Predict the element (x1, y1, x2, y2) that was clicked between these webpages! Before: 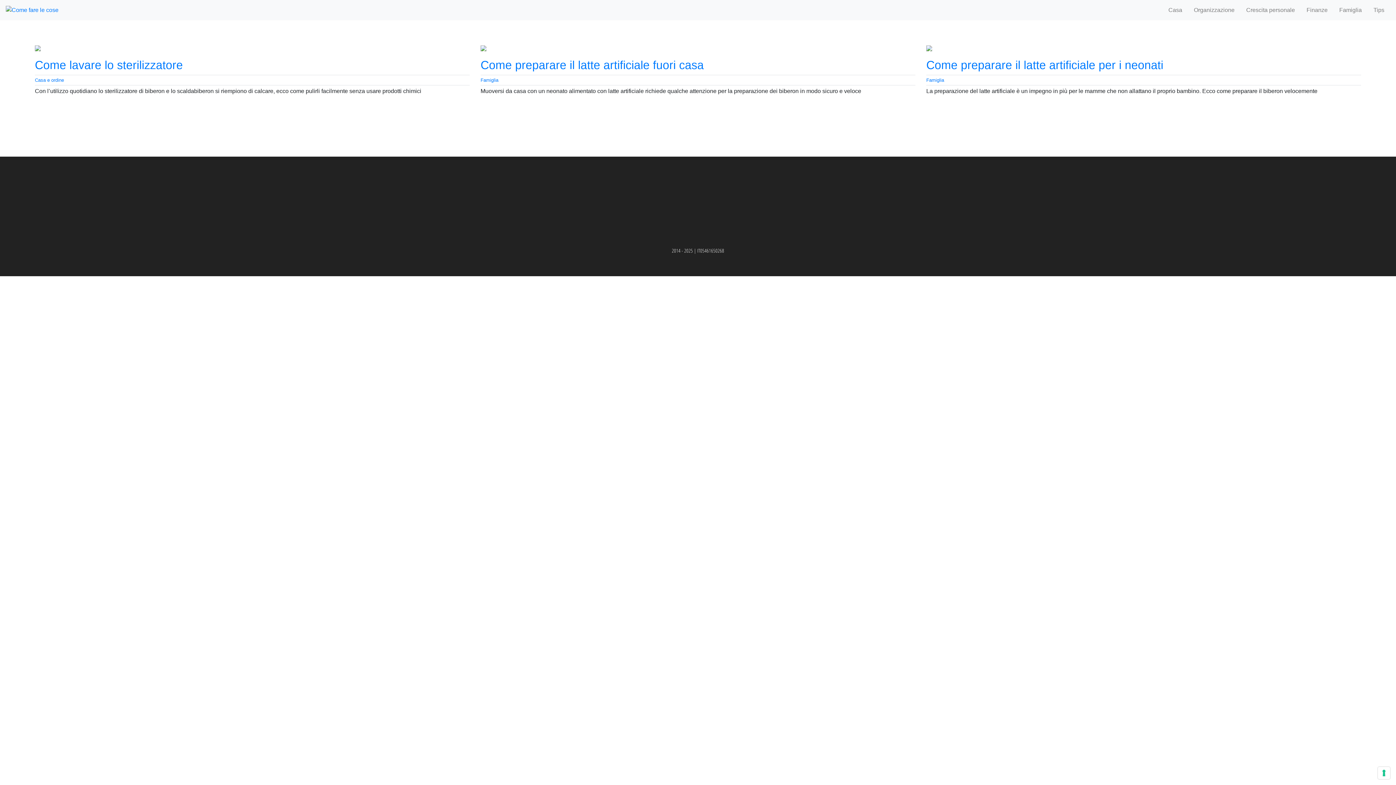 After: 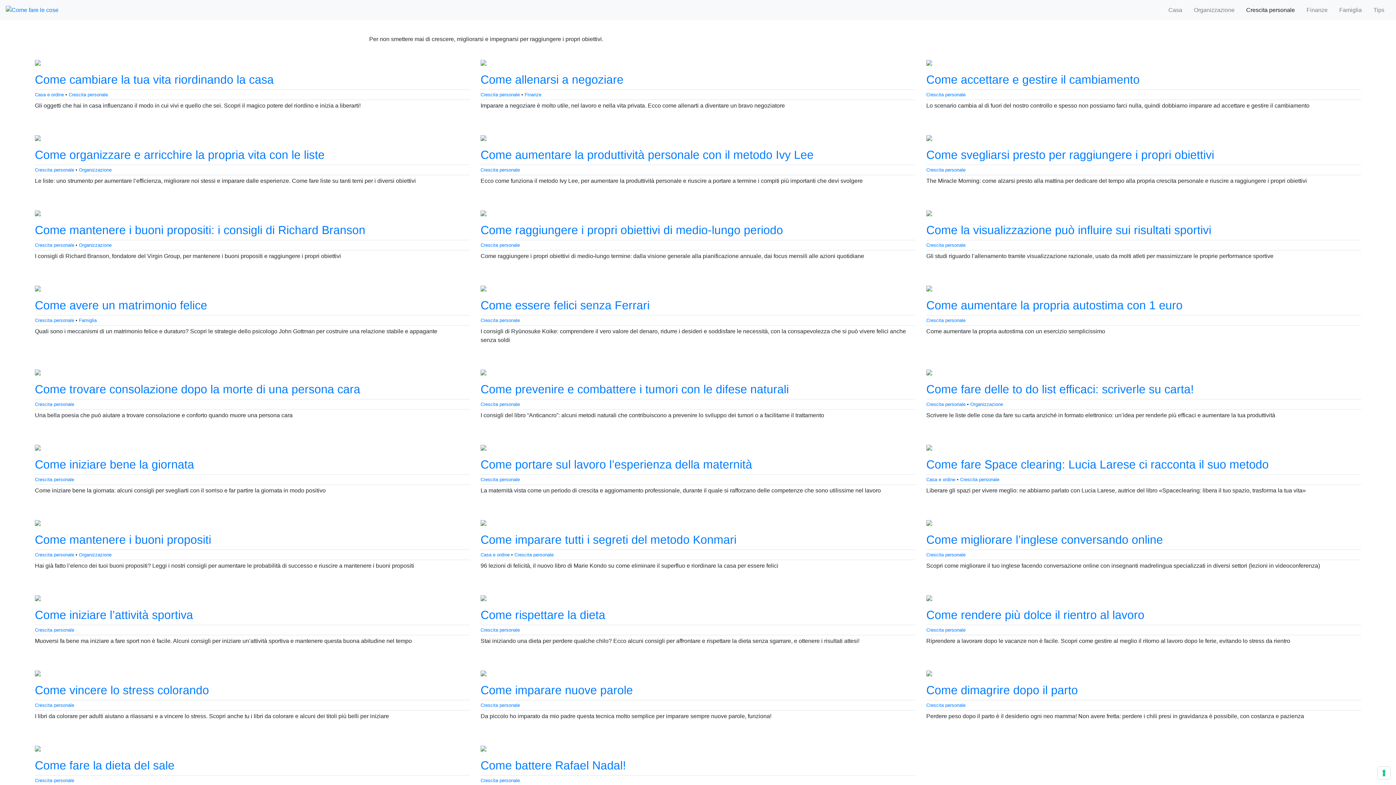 Action: bbox: (1243, 2, 1298, 17) label: Crescita personale